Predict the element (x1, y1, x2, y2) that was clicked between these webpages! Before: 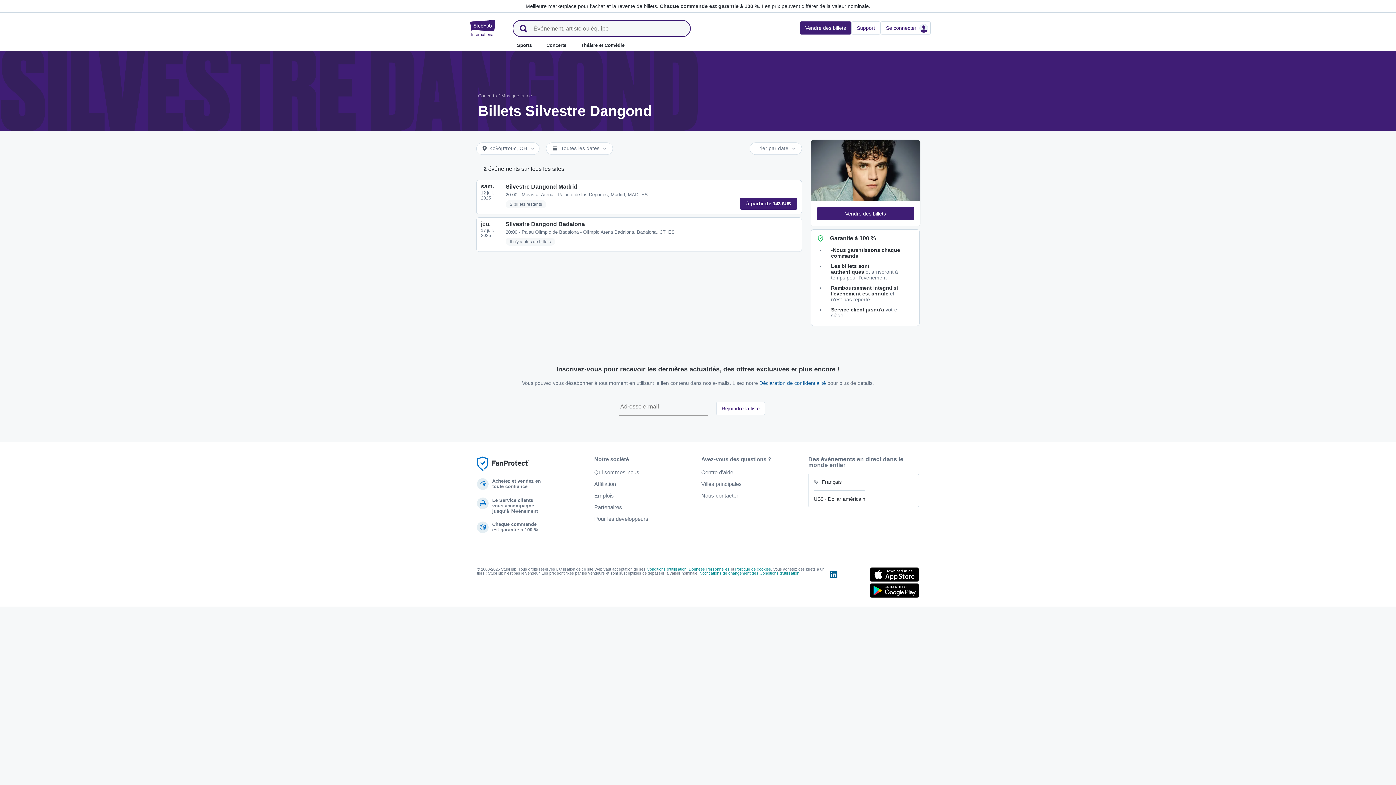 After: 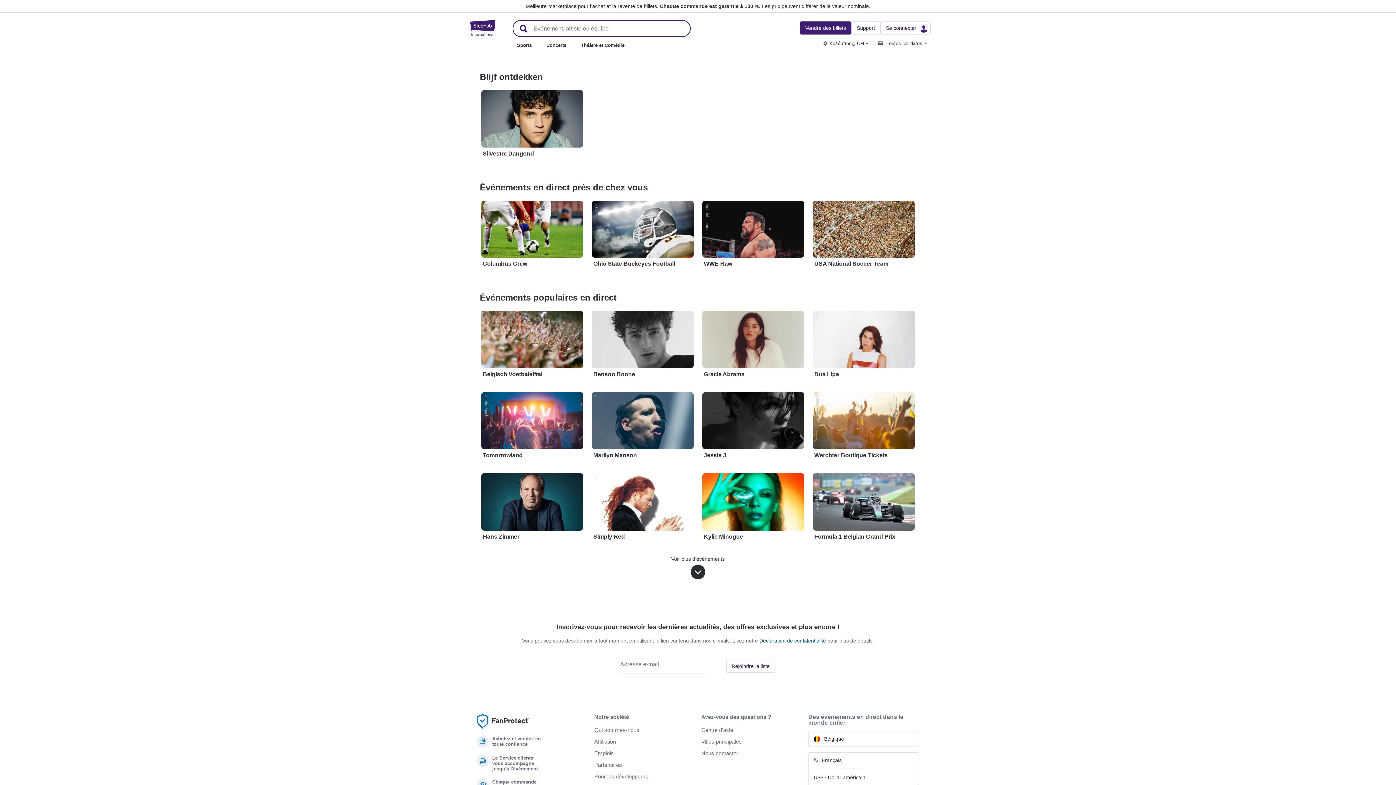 Action: label: StubHub - La plateforme d'achat/vente de billets entre fans bbox: (465, 20, 500, 36)